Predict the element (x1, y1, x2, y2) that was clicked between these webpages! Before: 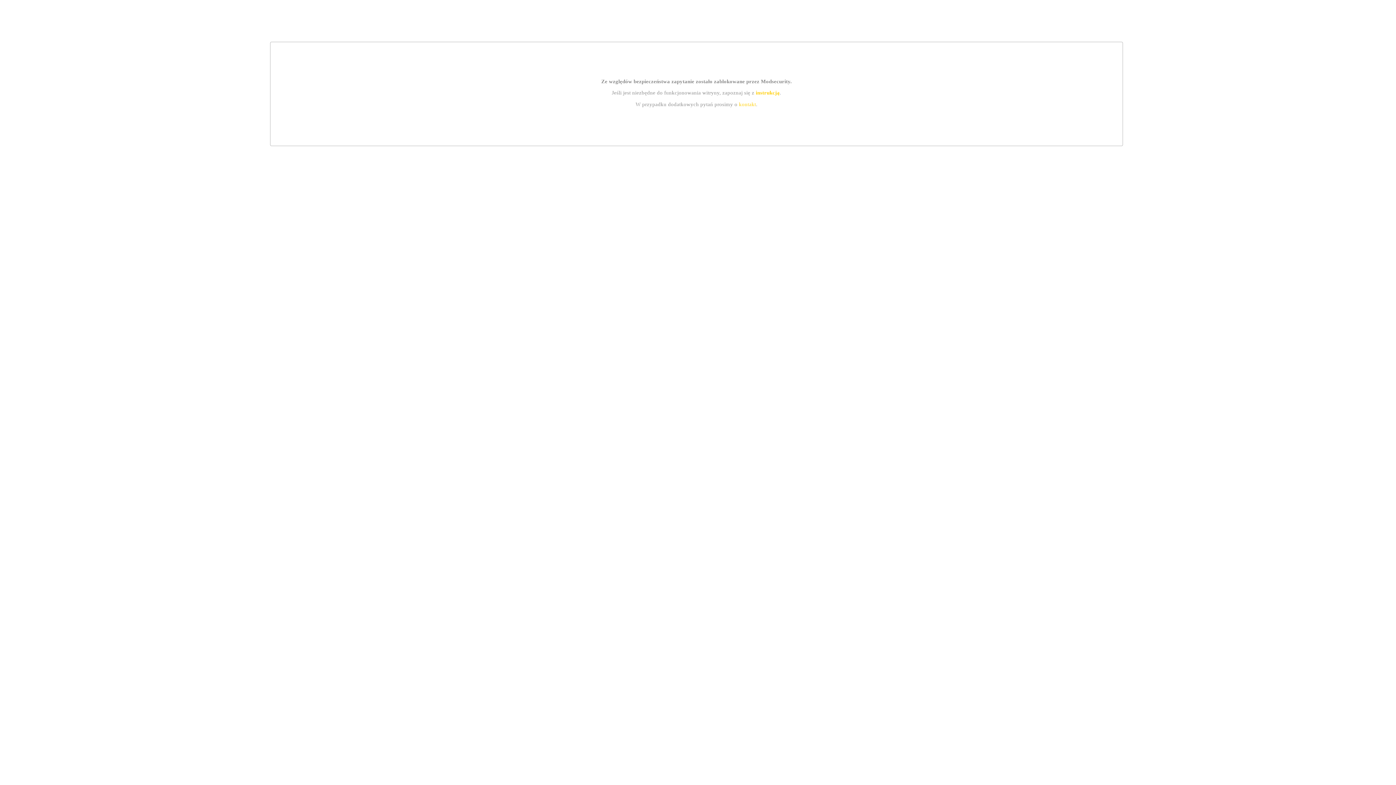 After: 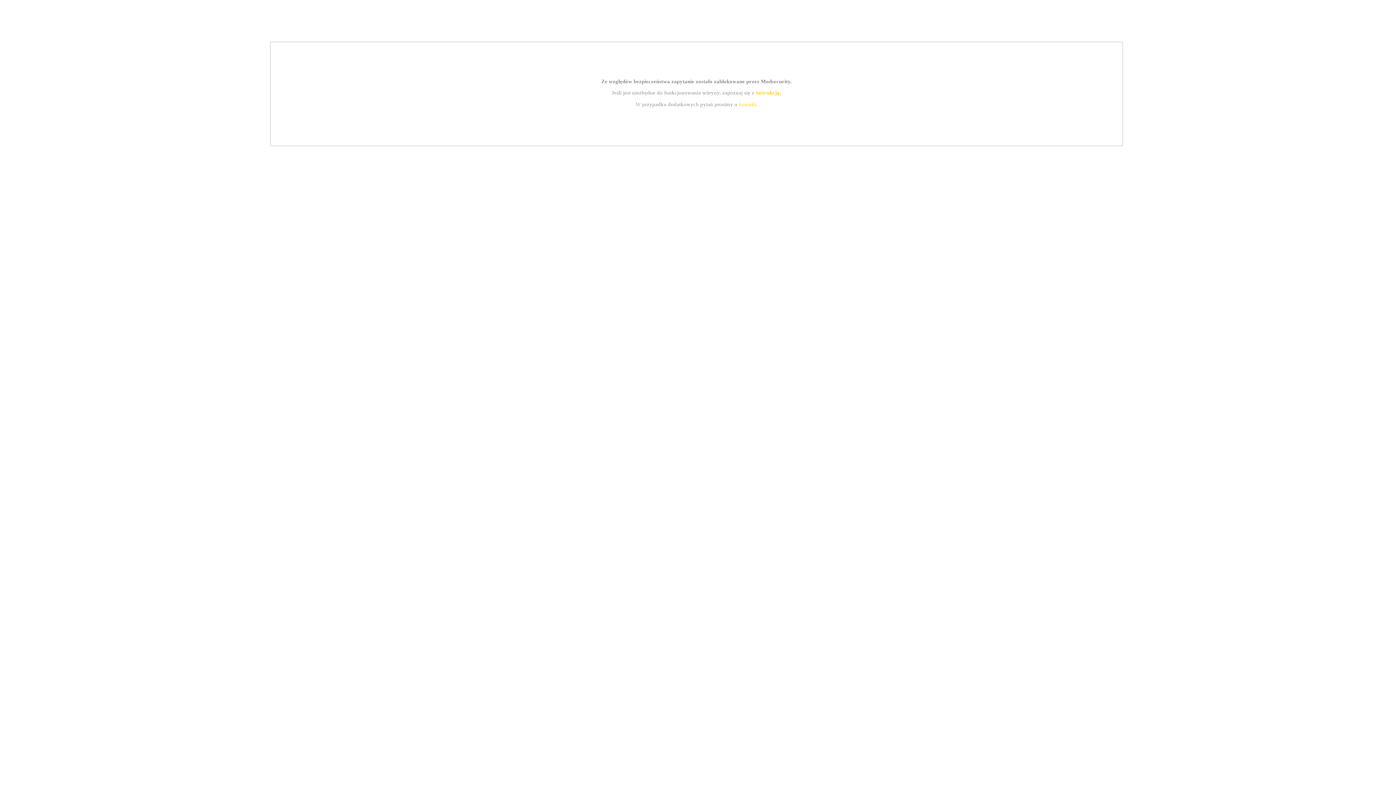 Action: bbox: (755, 89, 779, 95) label: instrukcją